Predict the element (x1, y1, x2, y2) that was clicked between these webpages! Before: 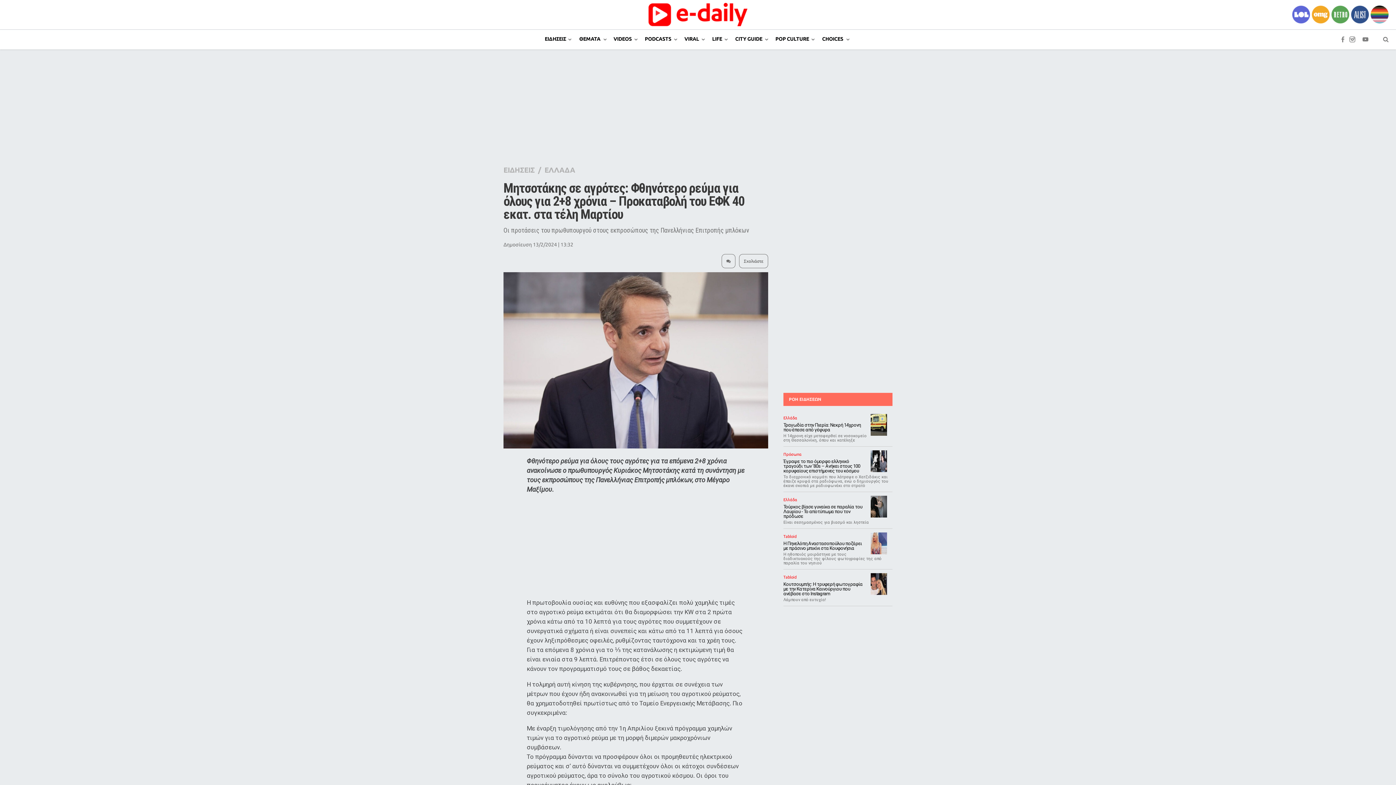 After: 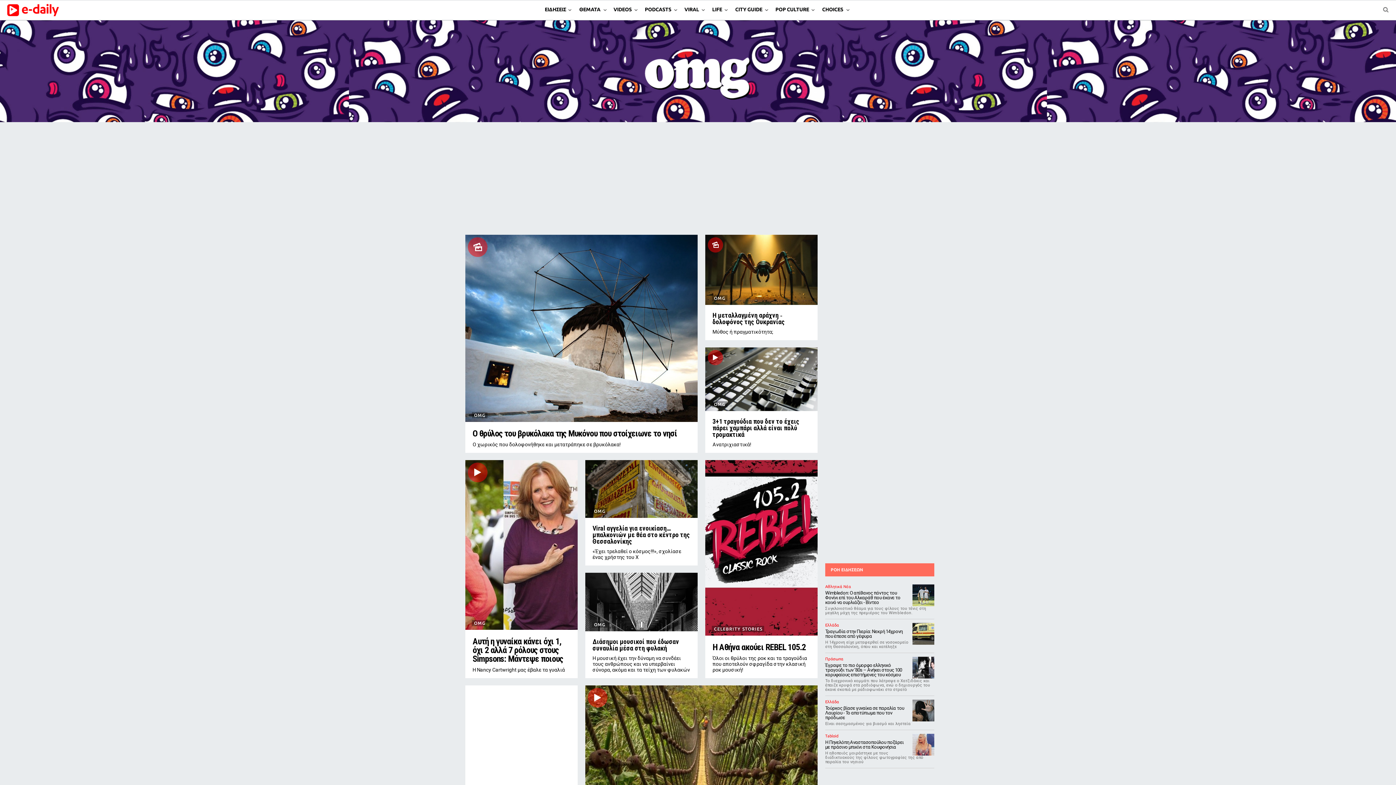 Action: bbox: (1312, 4, 1330, 23)